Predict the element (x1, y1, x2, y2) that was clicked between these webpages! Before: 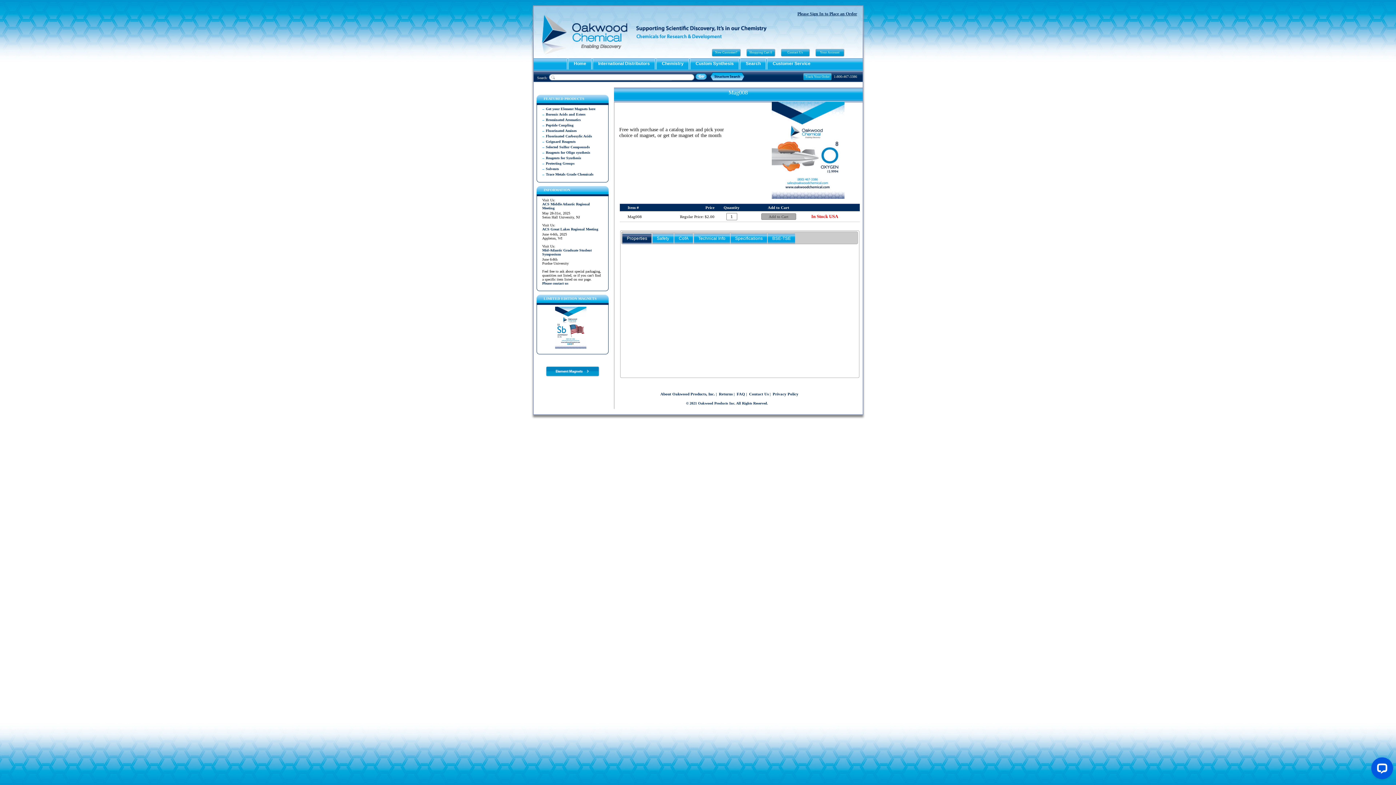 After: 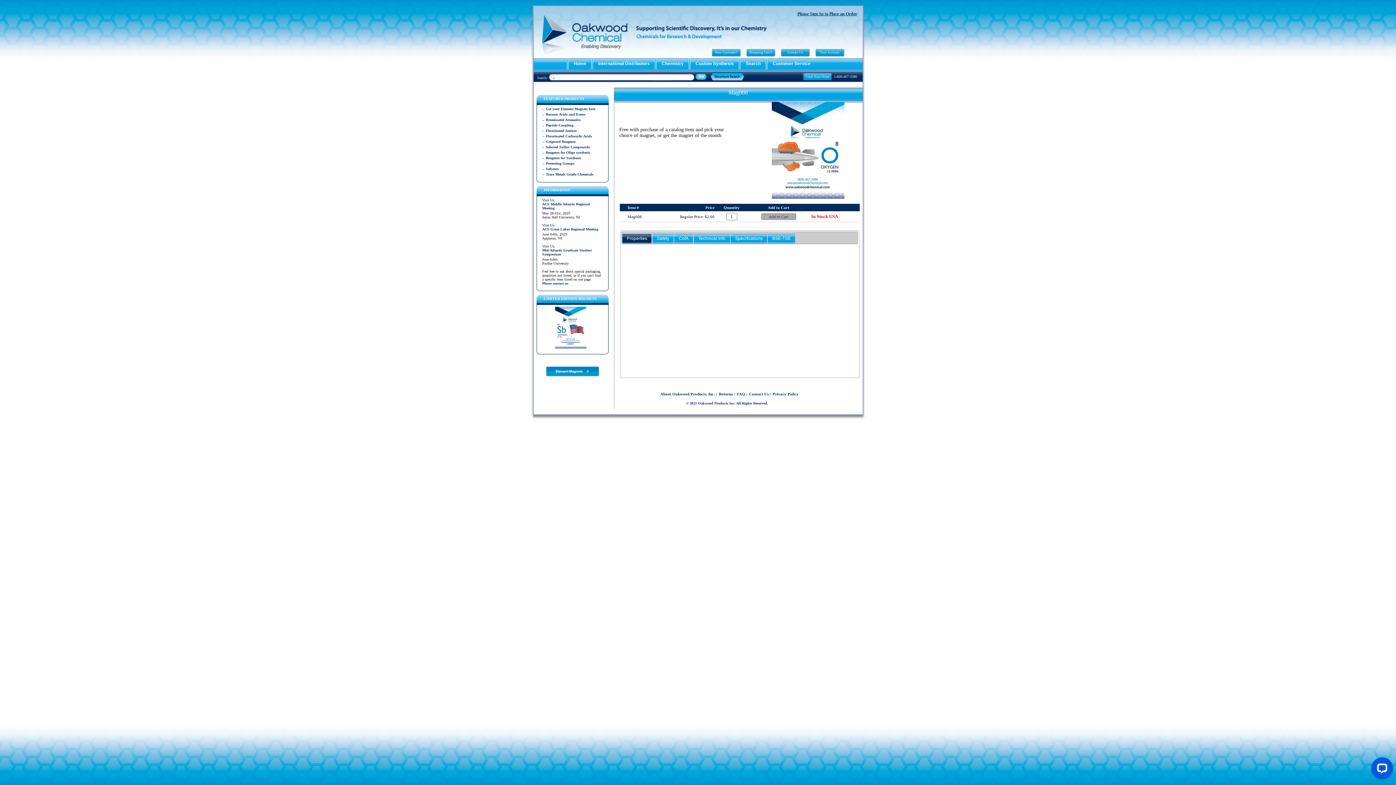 Action: bbox: (627, 214, 642, 218) label: Mag008